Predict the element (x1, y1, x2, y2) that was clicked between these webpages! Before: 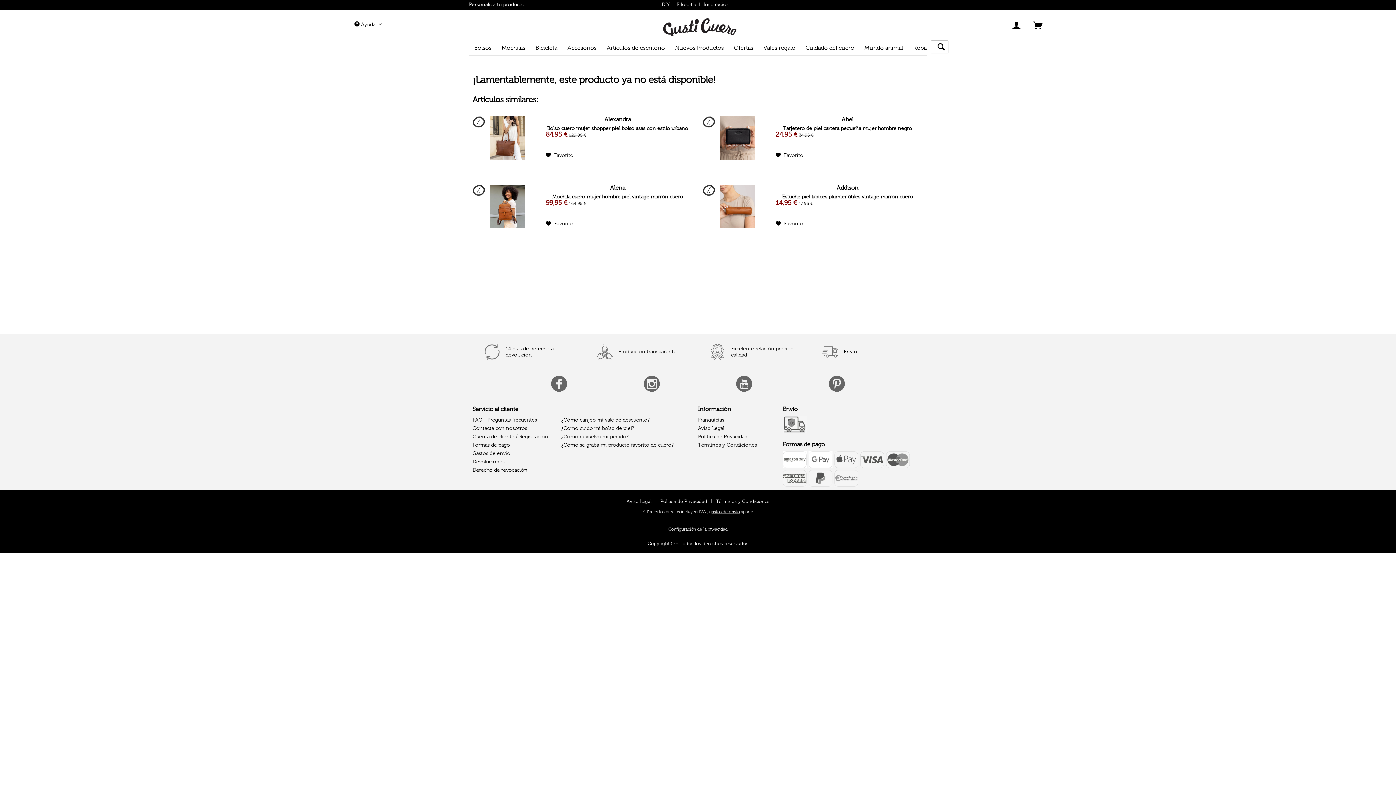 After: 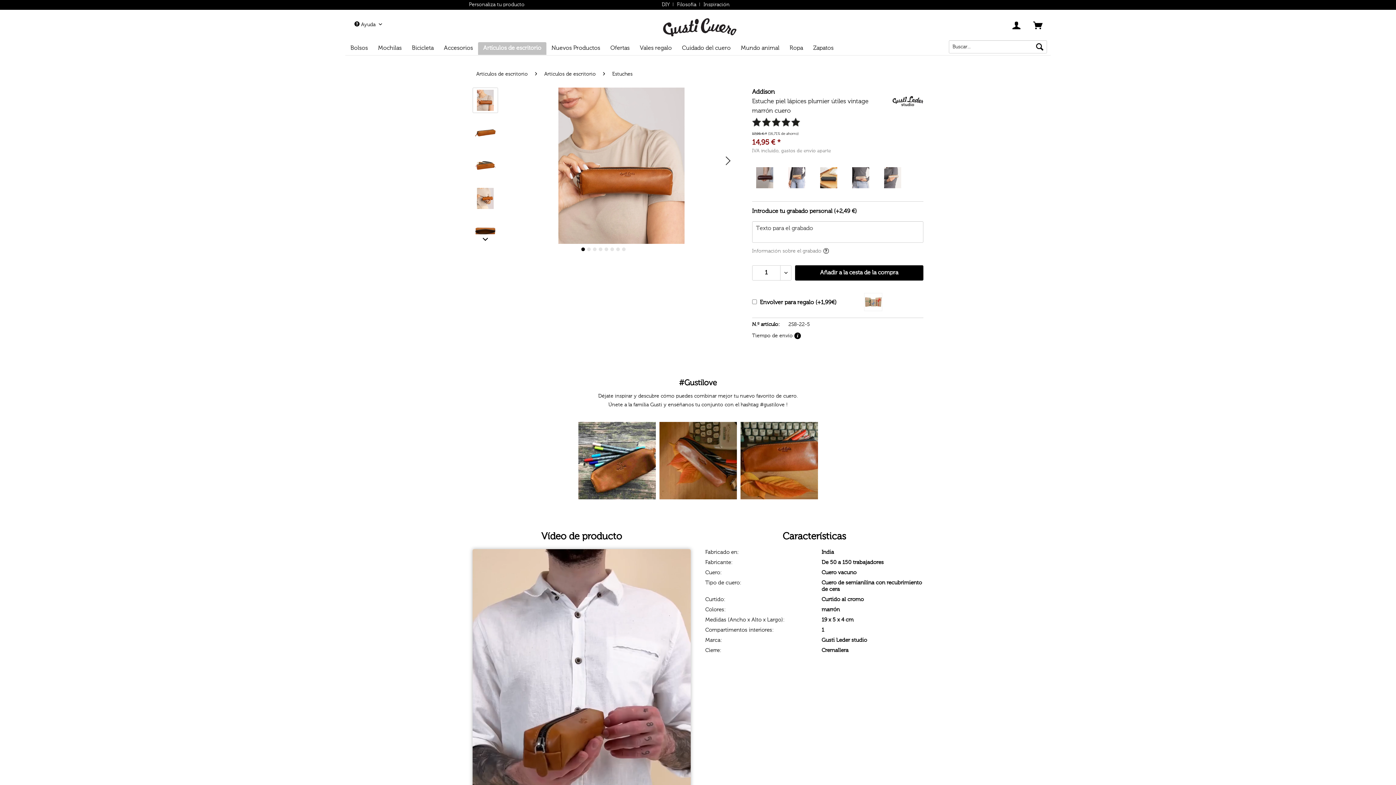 Action: bbox: (706, 184, 768, 228)